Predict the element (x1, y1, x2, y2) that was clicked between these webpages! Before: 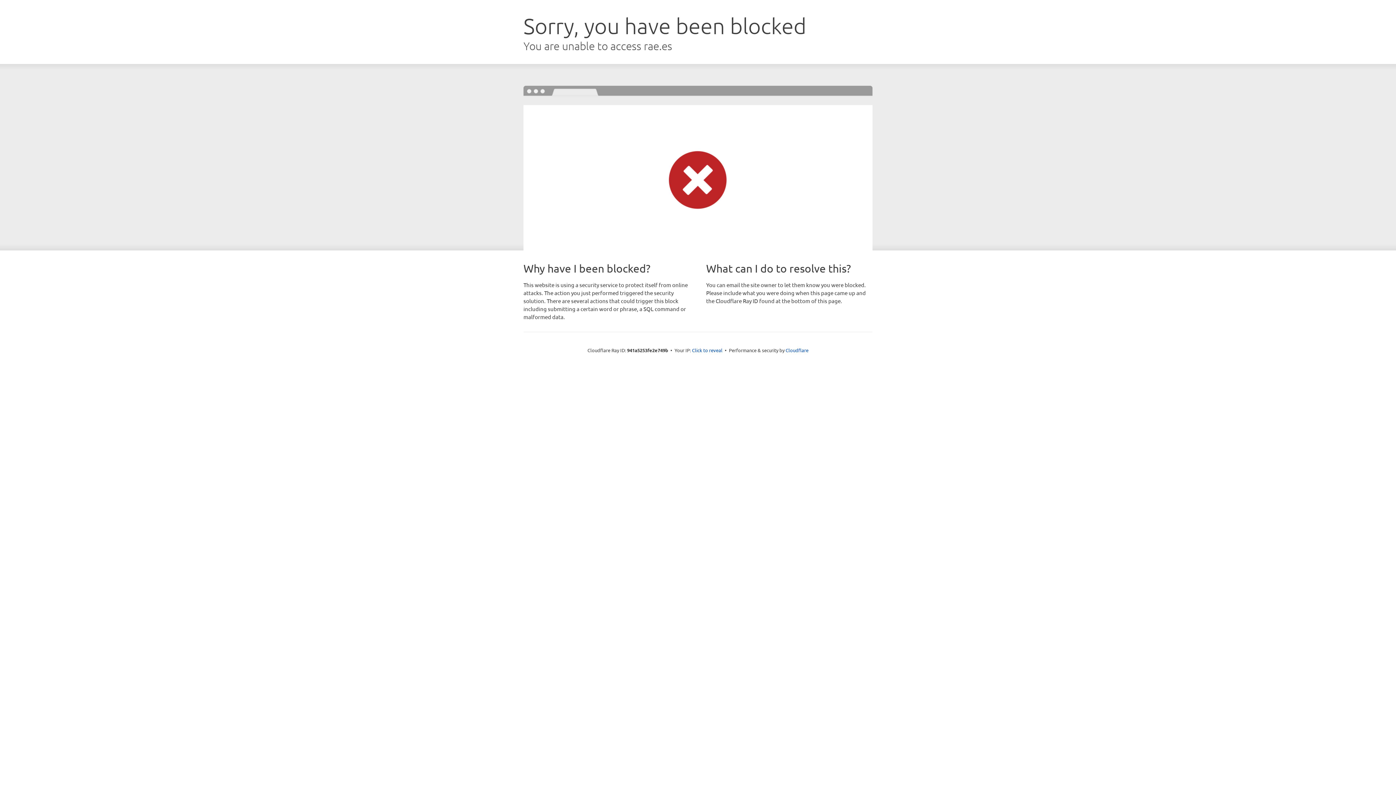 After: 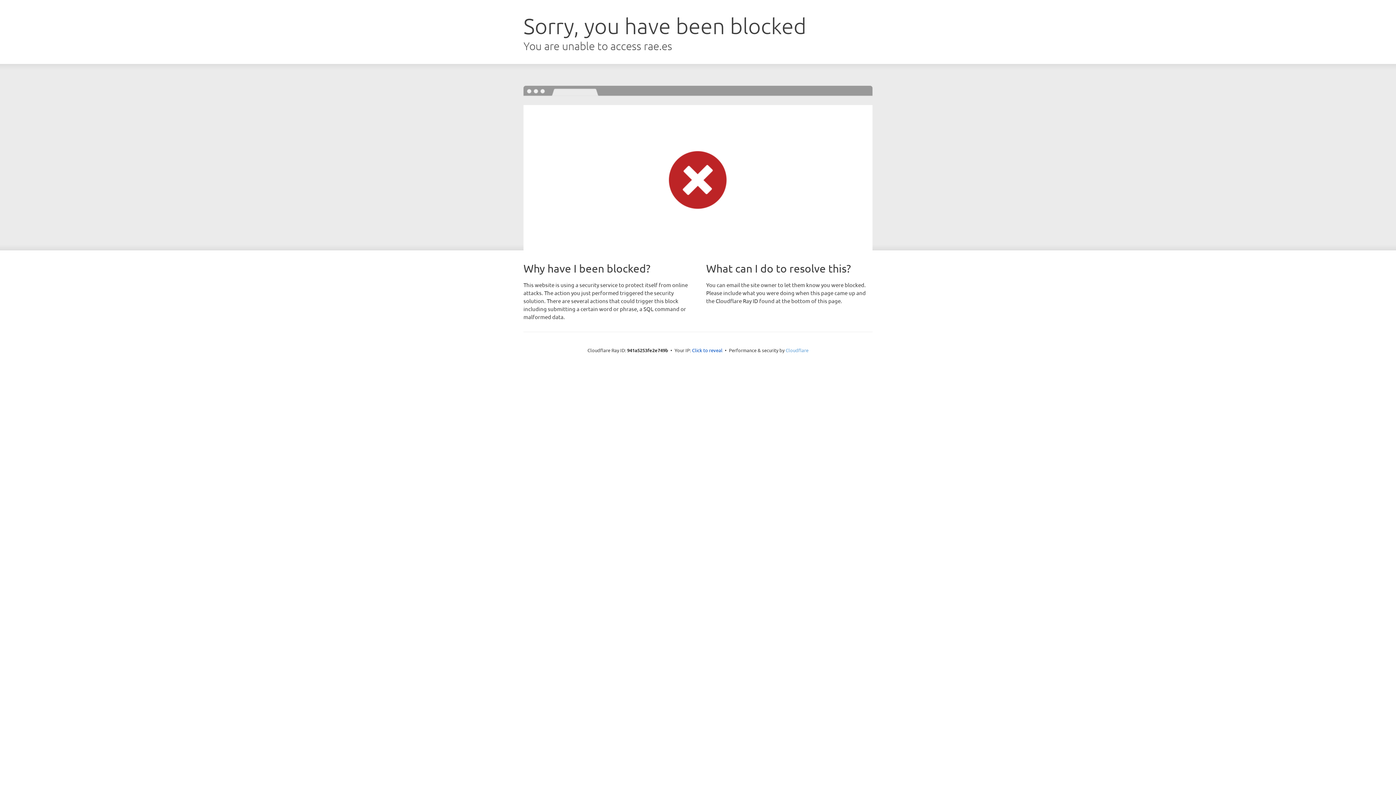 Action: bbox: (785, 347, 808, 353) label: Cloudflare